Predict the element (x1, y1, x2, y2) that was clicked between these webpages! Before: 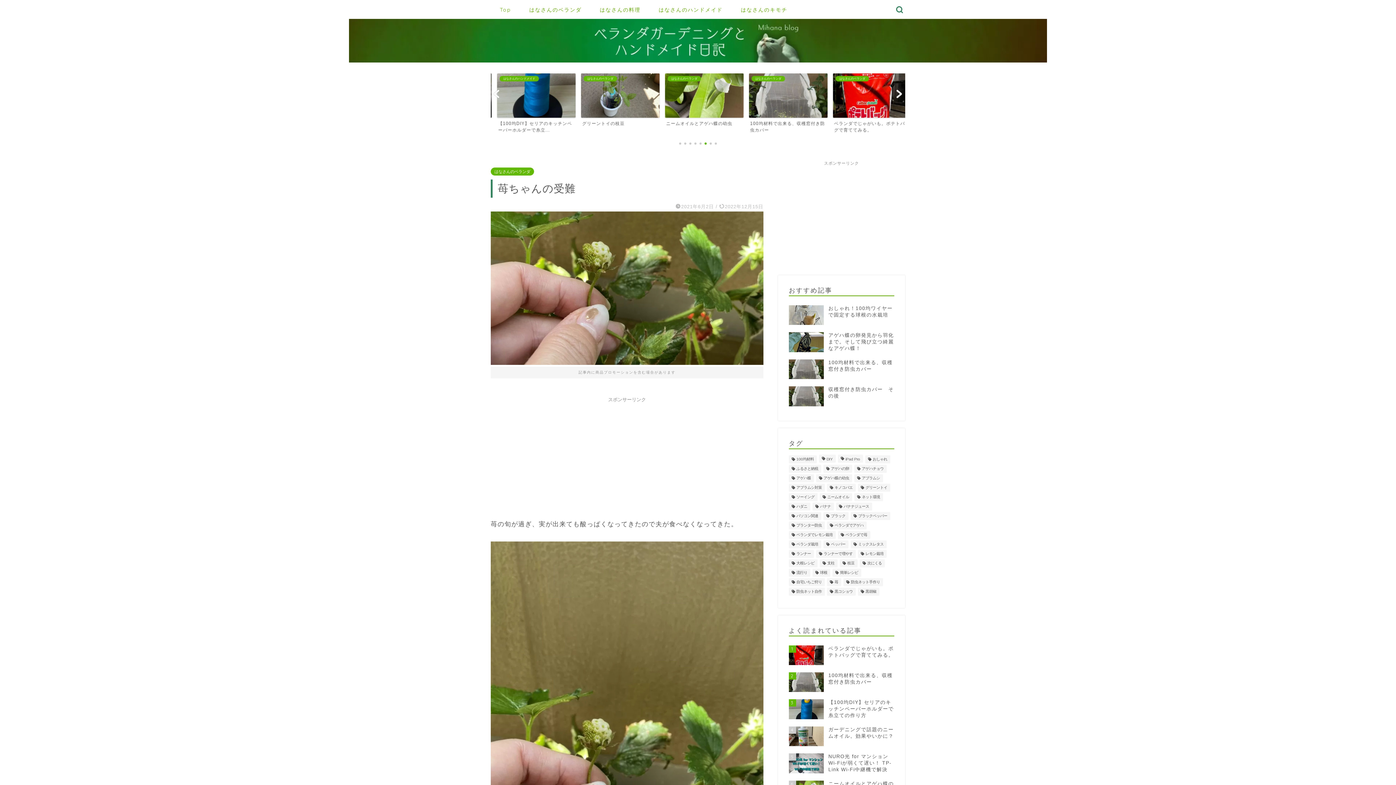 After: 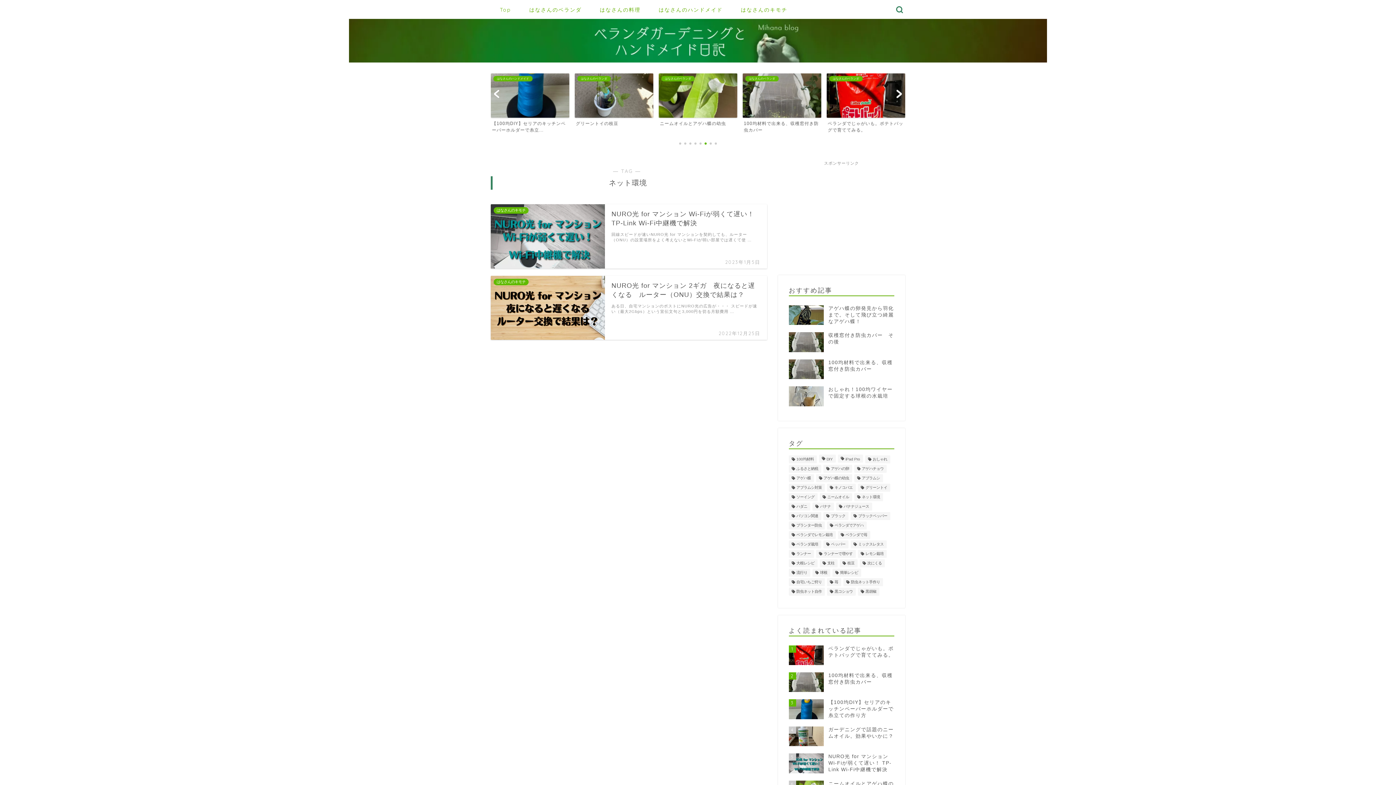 Action: bbox: (854, 493, 883, 501) label: ネット環境 (2個の項目)